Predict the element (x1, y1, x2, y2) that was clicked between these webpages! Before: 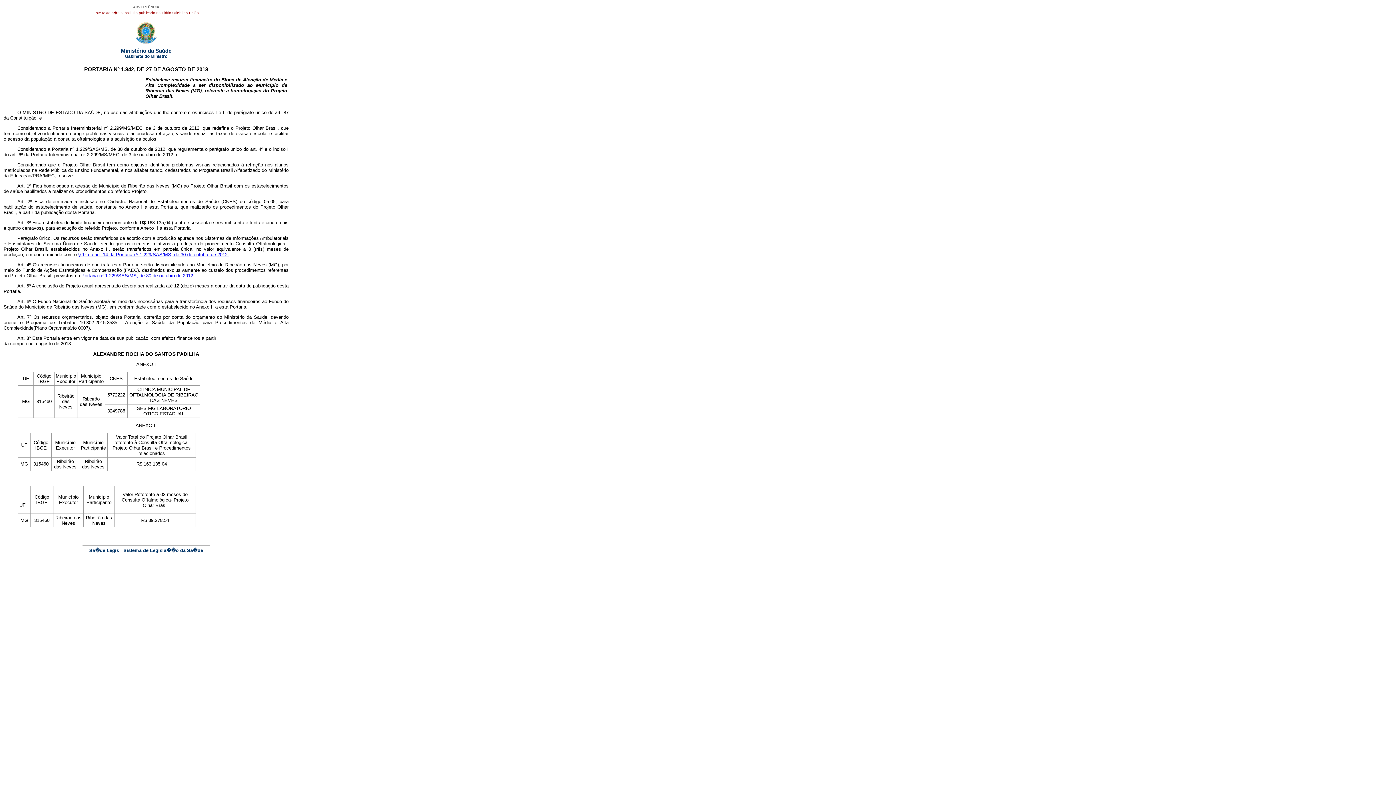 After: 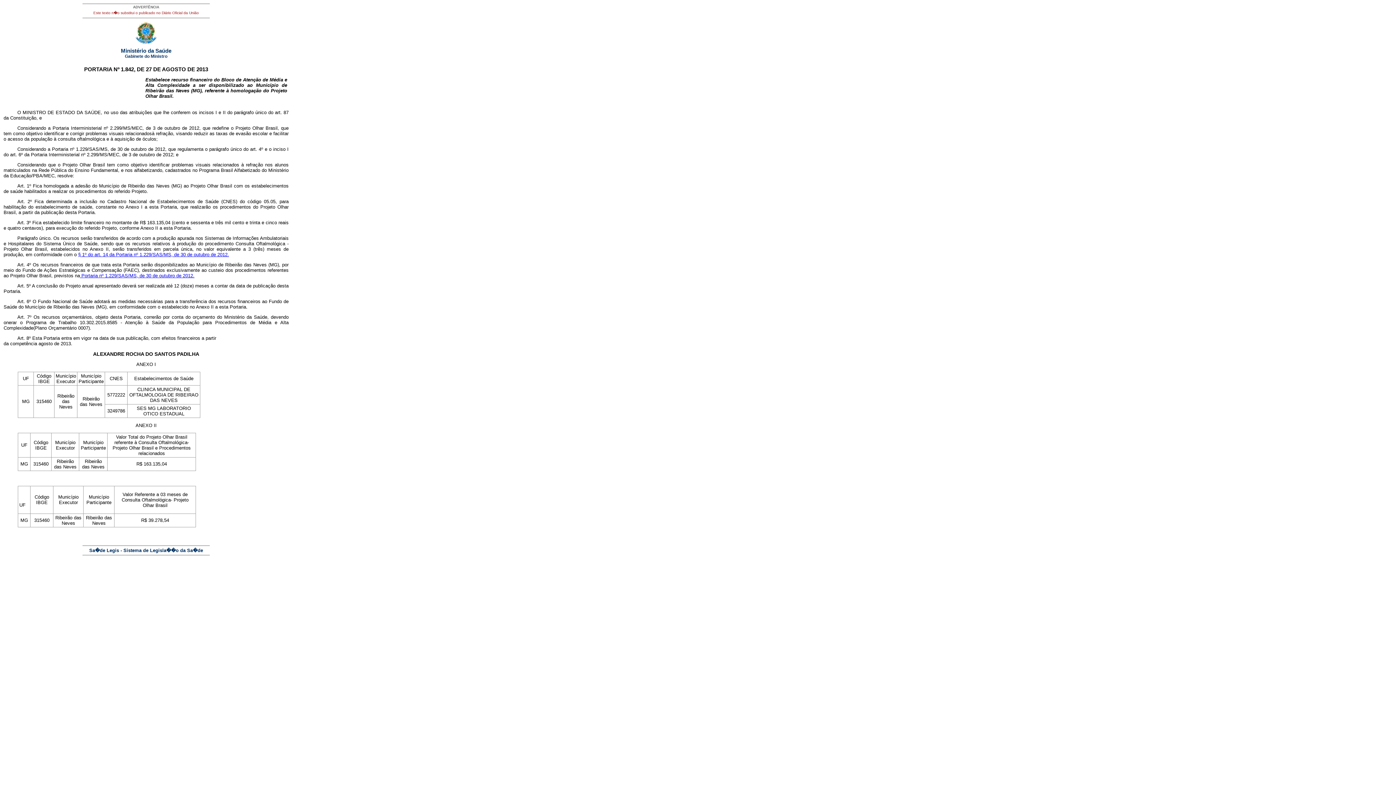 Action: label: § 1º do art. 14 da Portaria nº 1.229/SAS/MS, de 30 de outubro de 2012. bbox: (78, 252, 229, 257)